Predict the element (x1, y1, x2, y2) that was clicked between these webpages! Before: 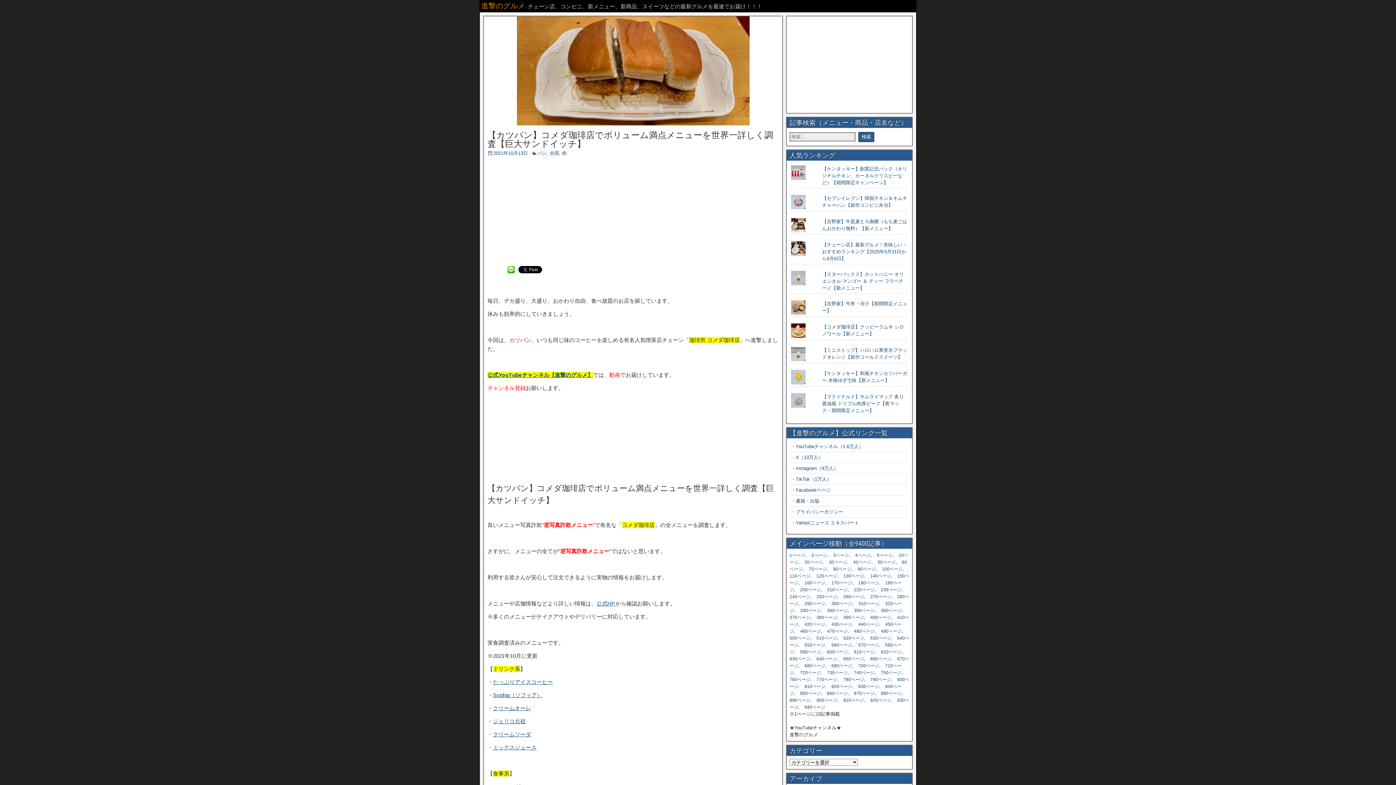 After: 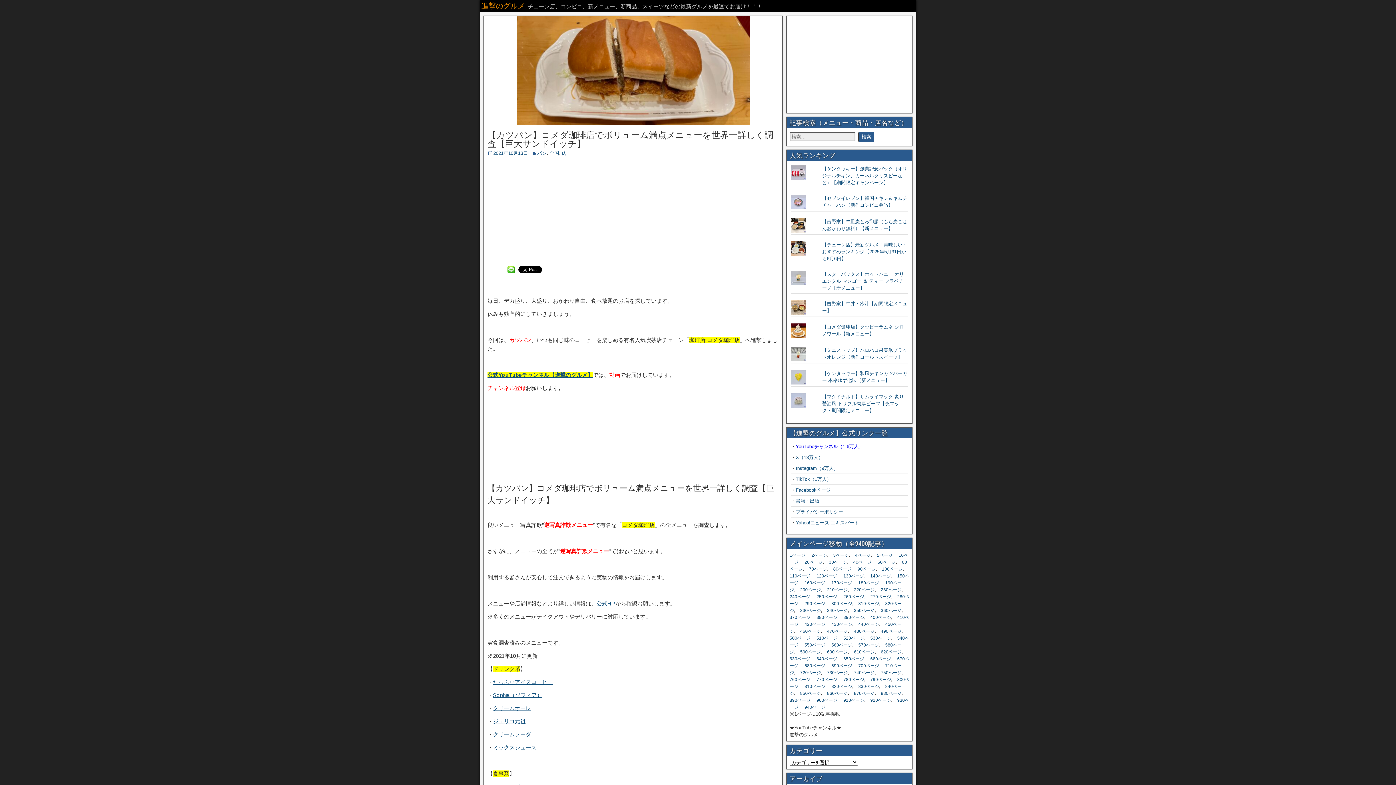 Action: bbox: (796, 444, 863, 449) label: YouTubeチャンネル（1.6万人）